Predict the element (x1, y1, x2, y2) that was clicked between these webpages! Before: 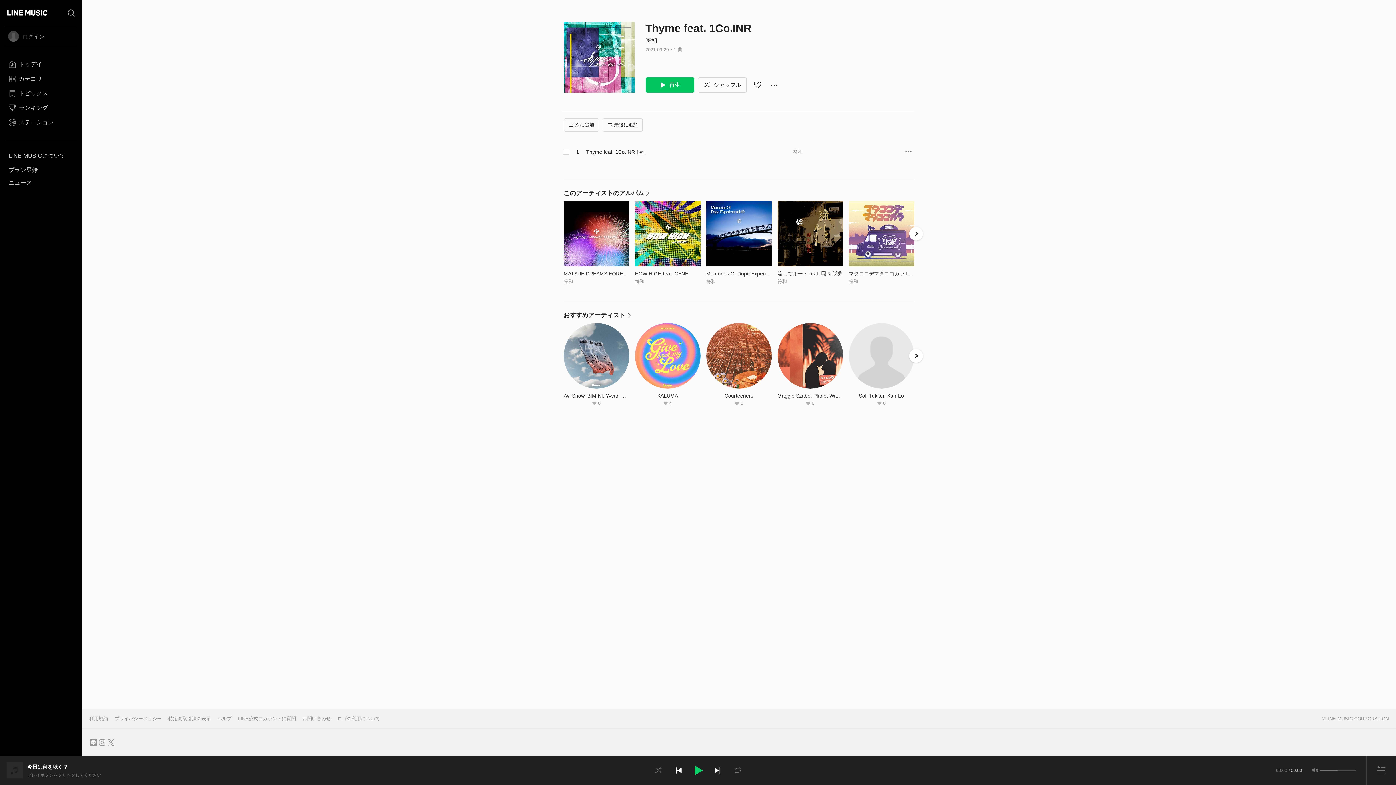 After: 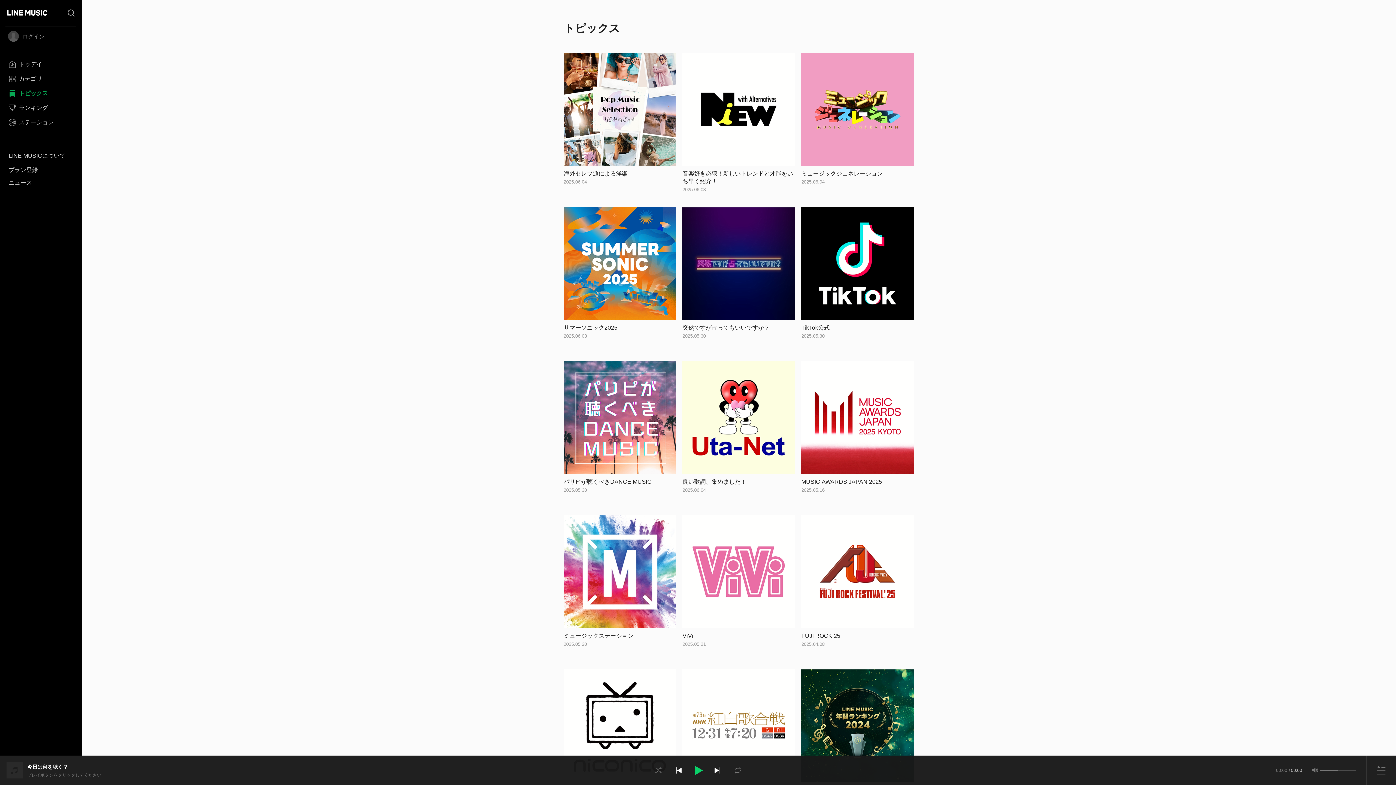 Action: label: トピックス bbox: (5, 87, 76, 99)